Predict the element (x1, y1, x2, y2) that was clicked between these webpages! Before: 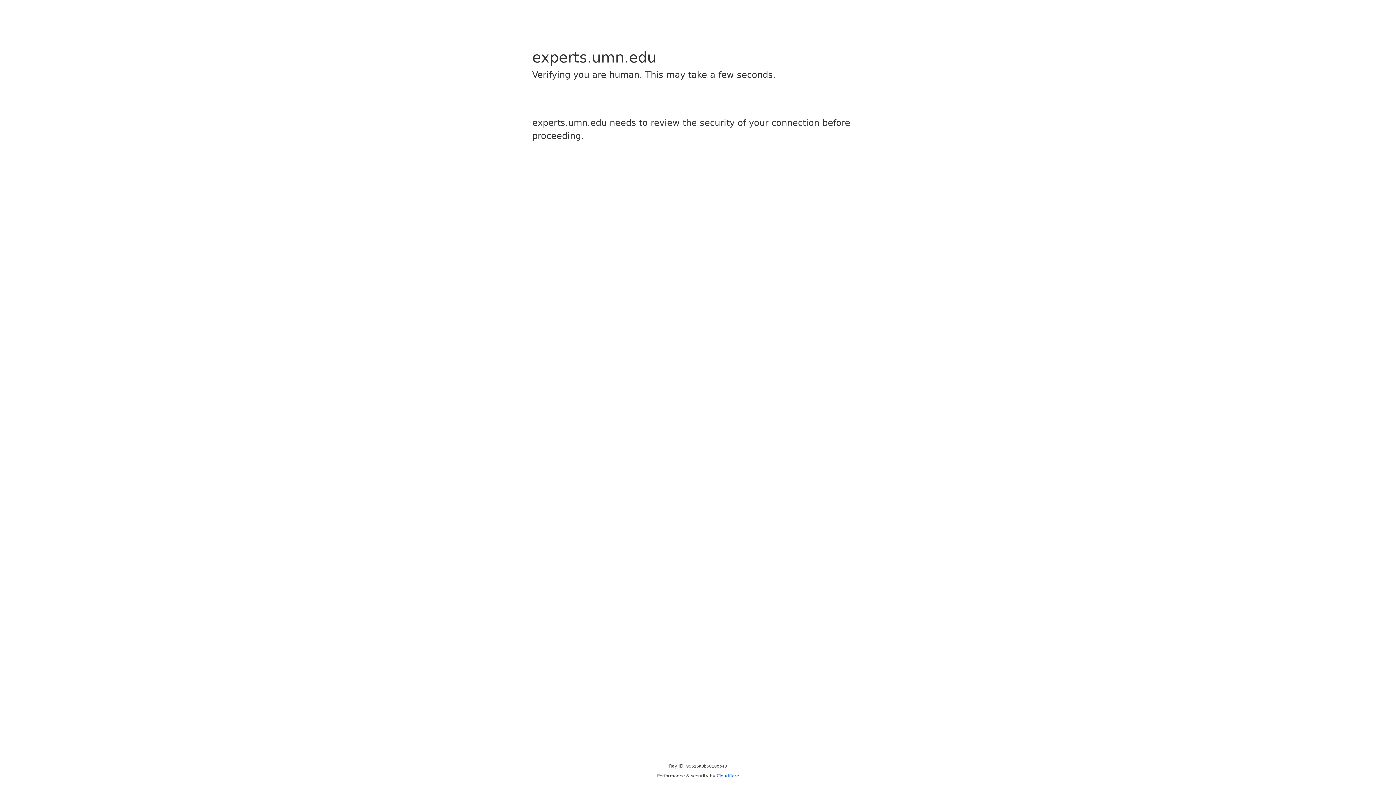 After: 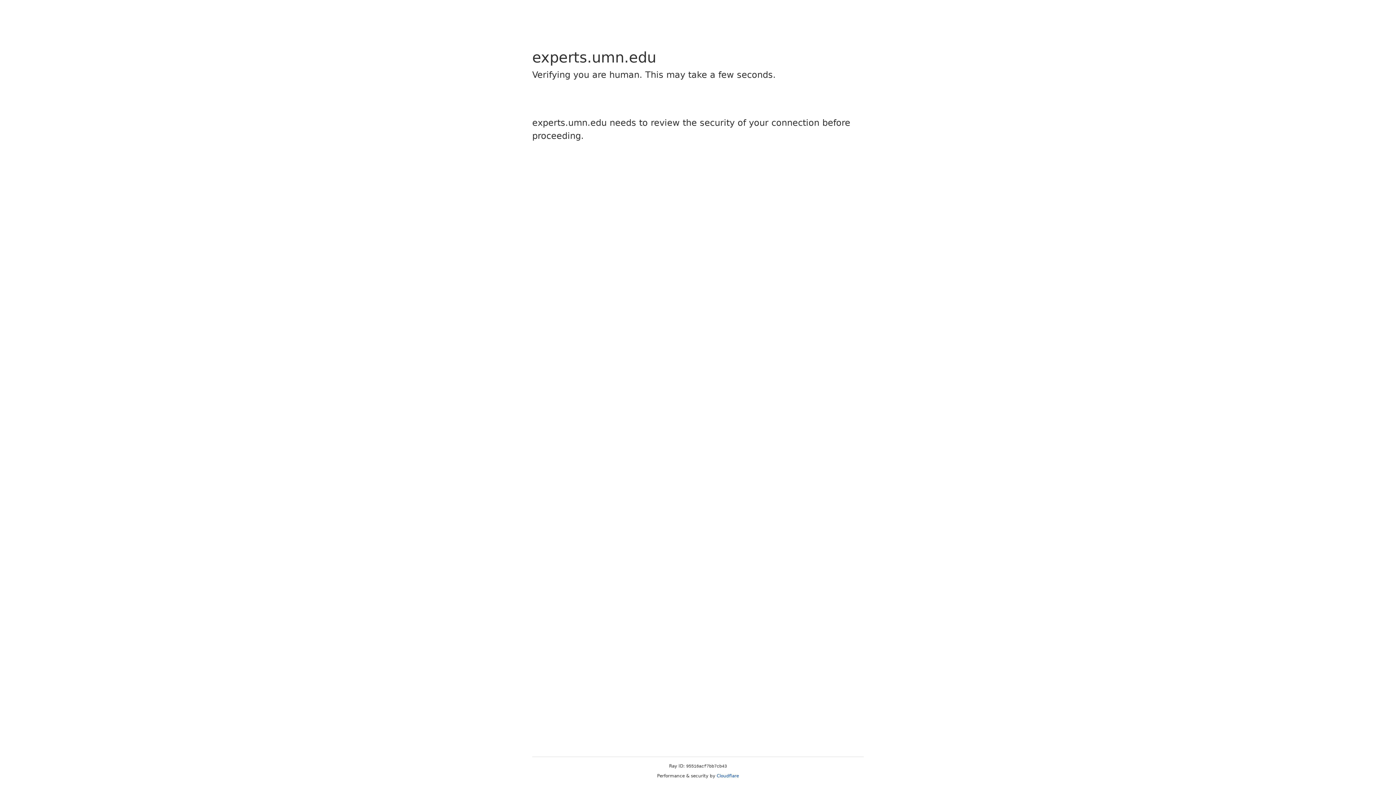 Action: label: Cloudflare bbox: (716, 773, 739, 778)